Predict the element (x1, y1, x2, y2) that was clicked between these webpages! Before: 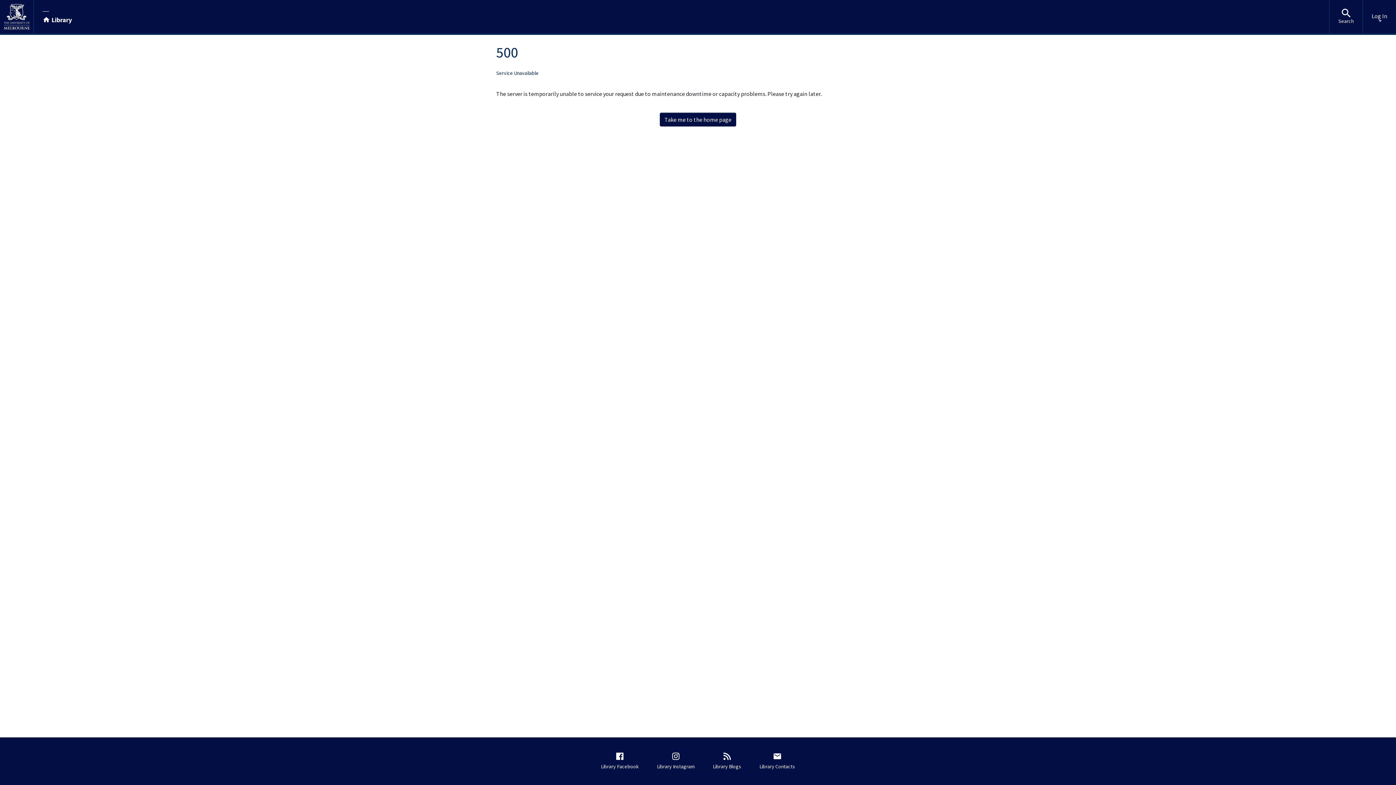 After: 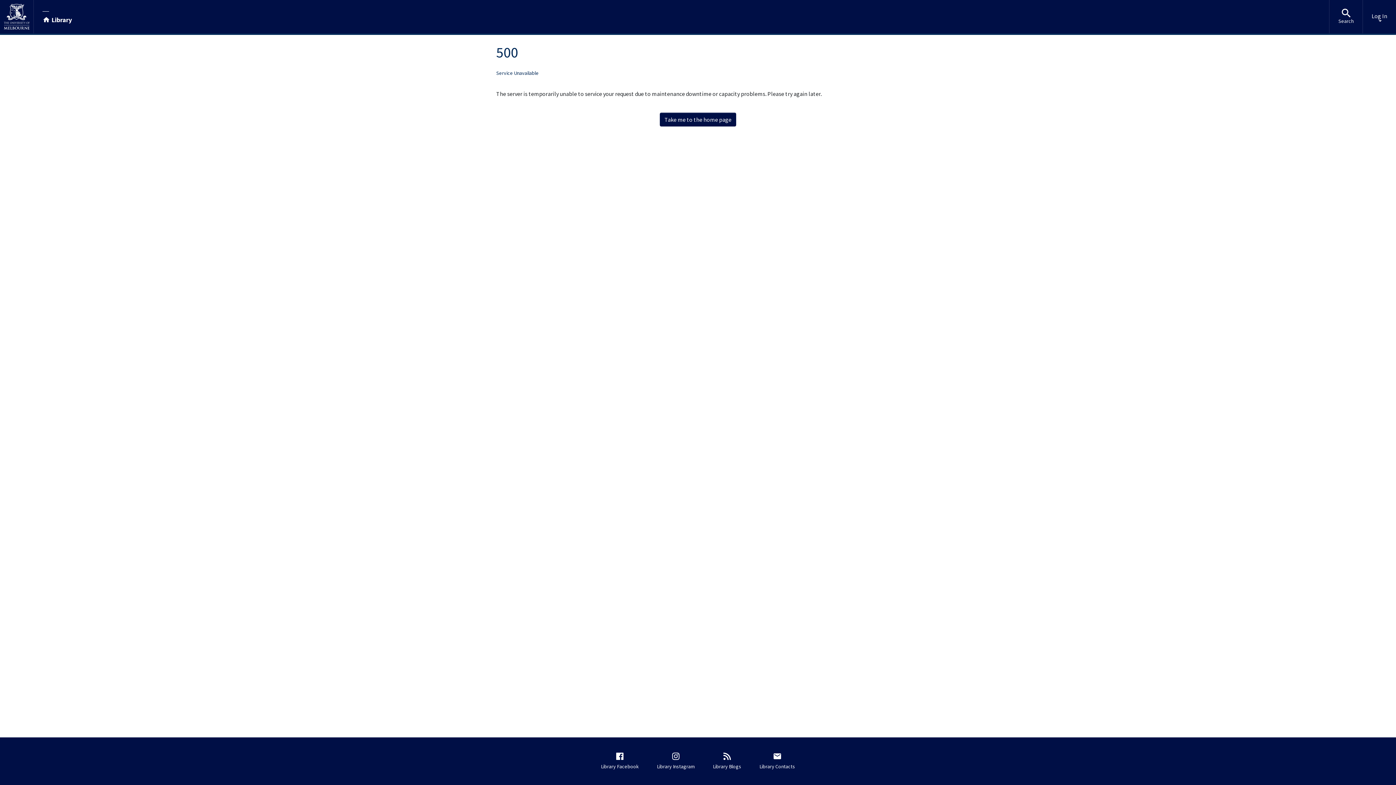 Action: bbox: (0, 0, 33, 33)